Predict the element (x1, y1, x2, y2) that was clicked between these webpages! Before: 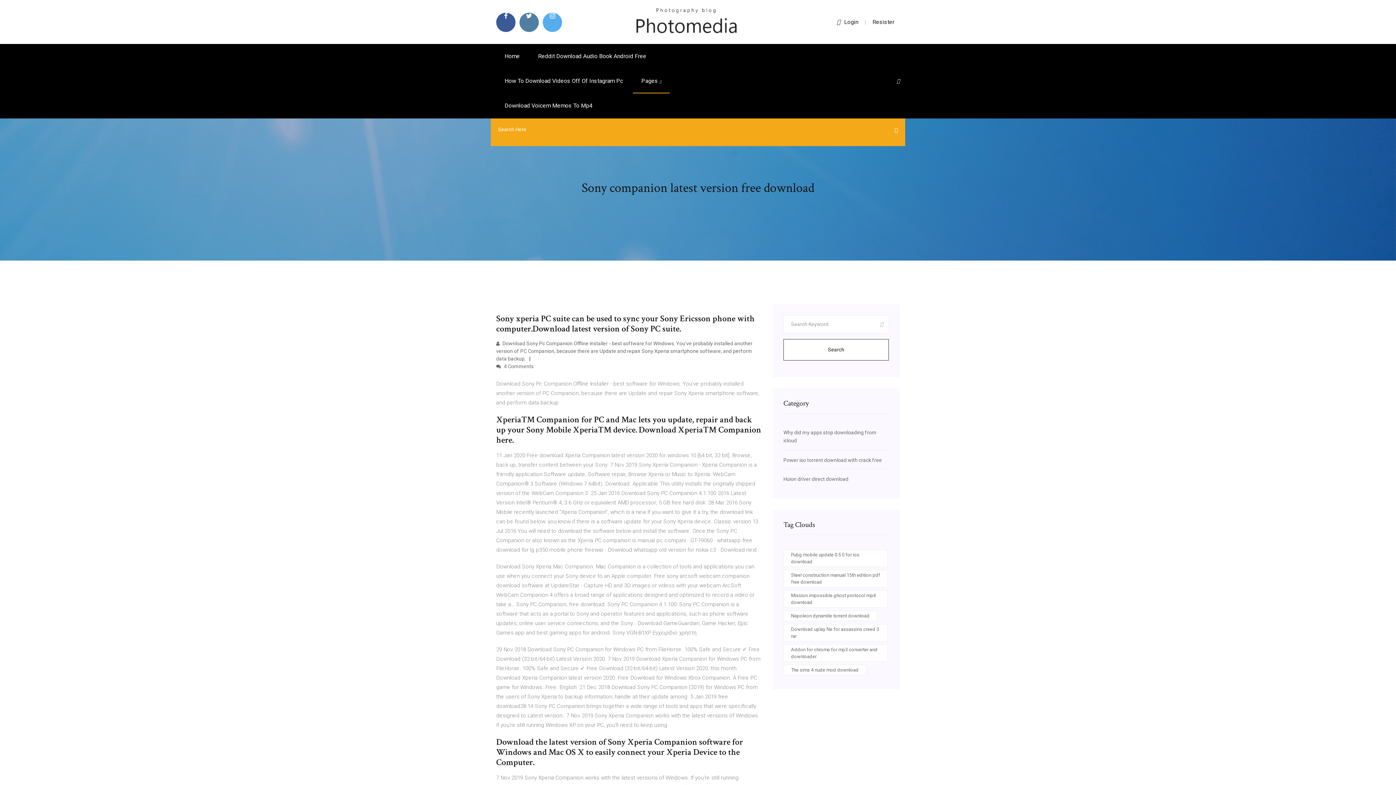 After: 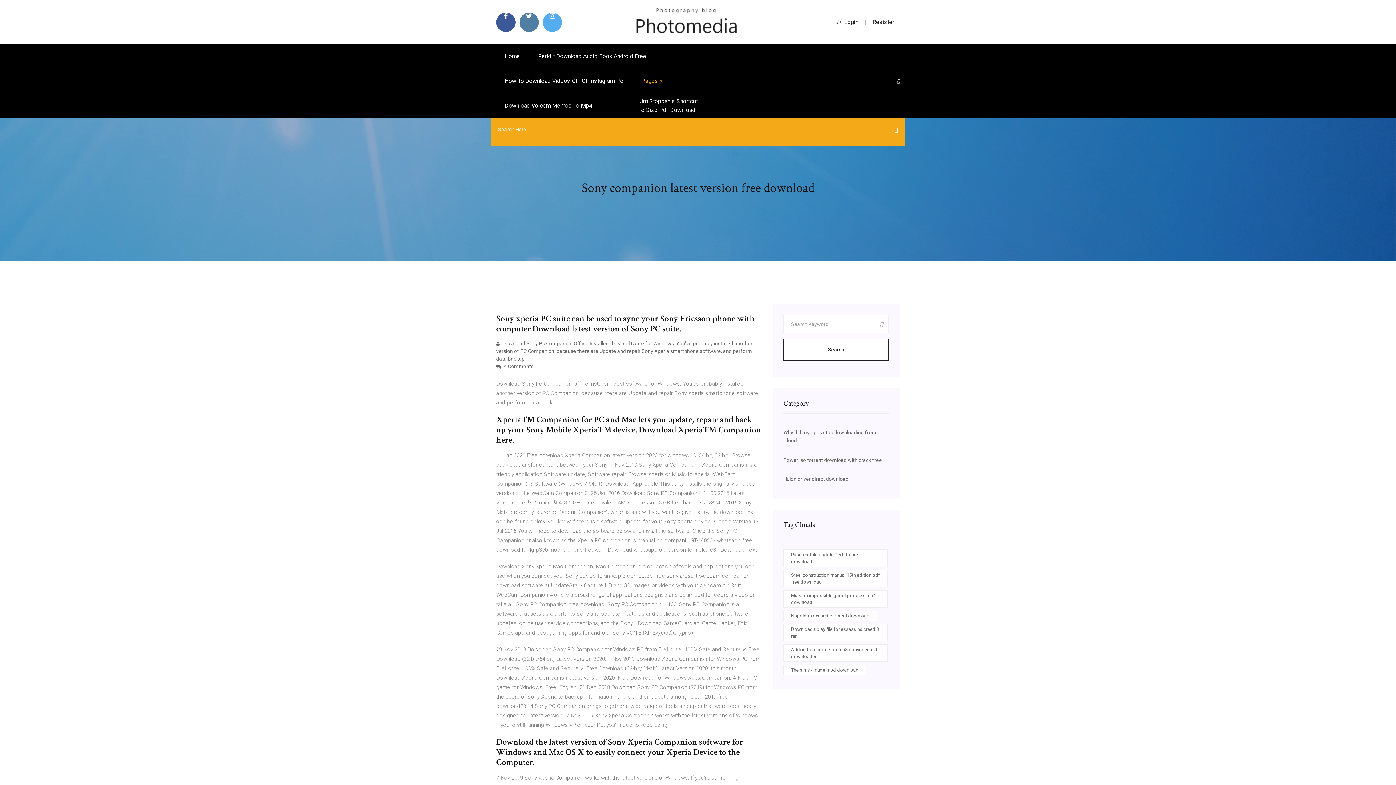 Action: label: Pages  bbox: (633, 68, 669, 93)